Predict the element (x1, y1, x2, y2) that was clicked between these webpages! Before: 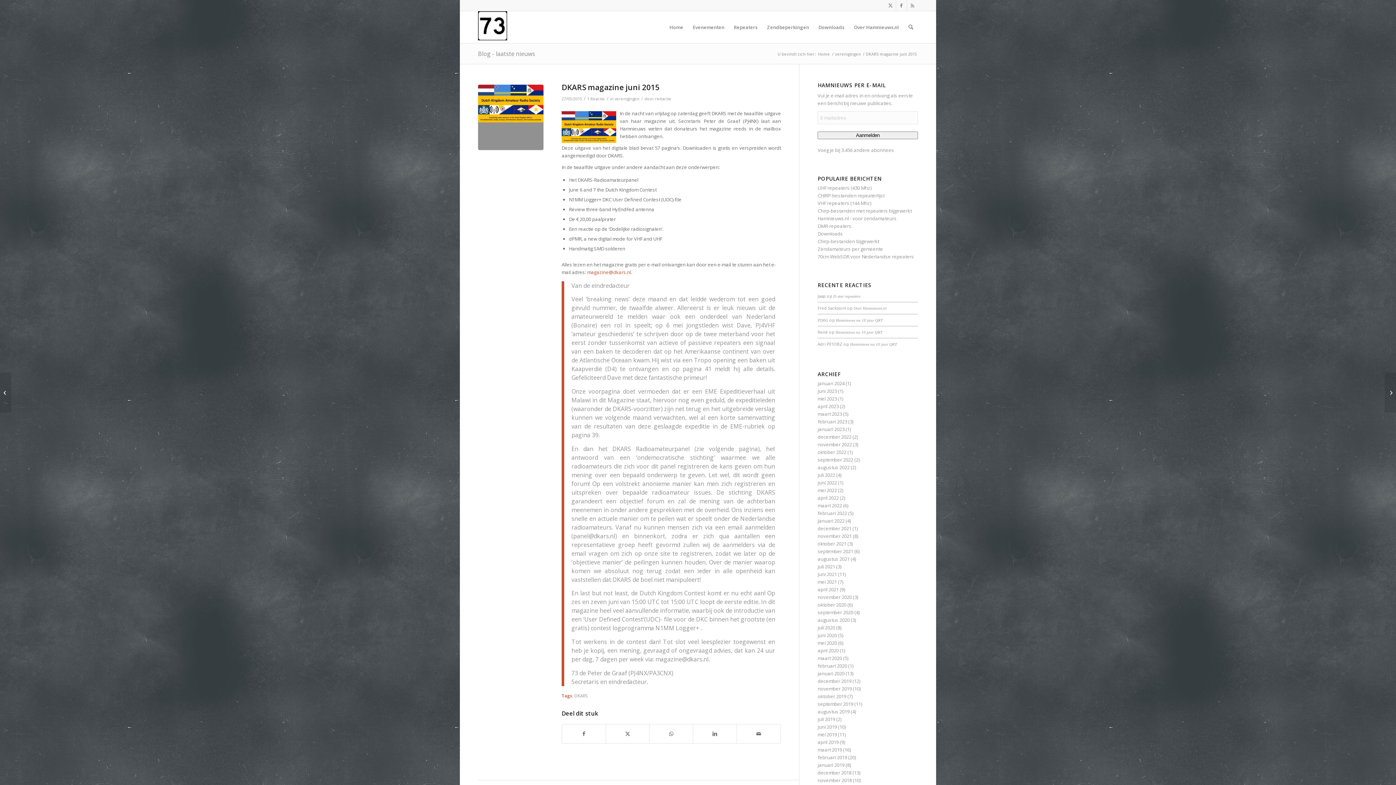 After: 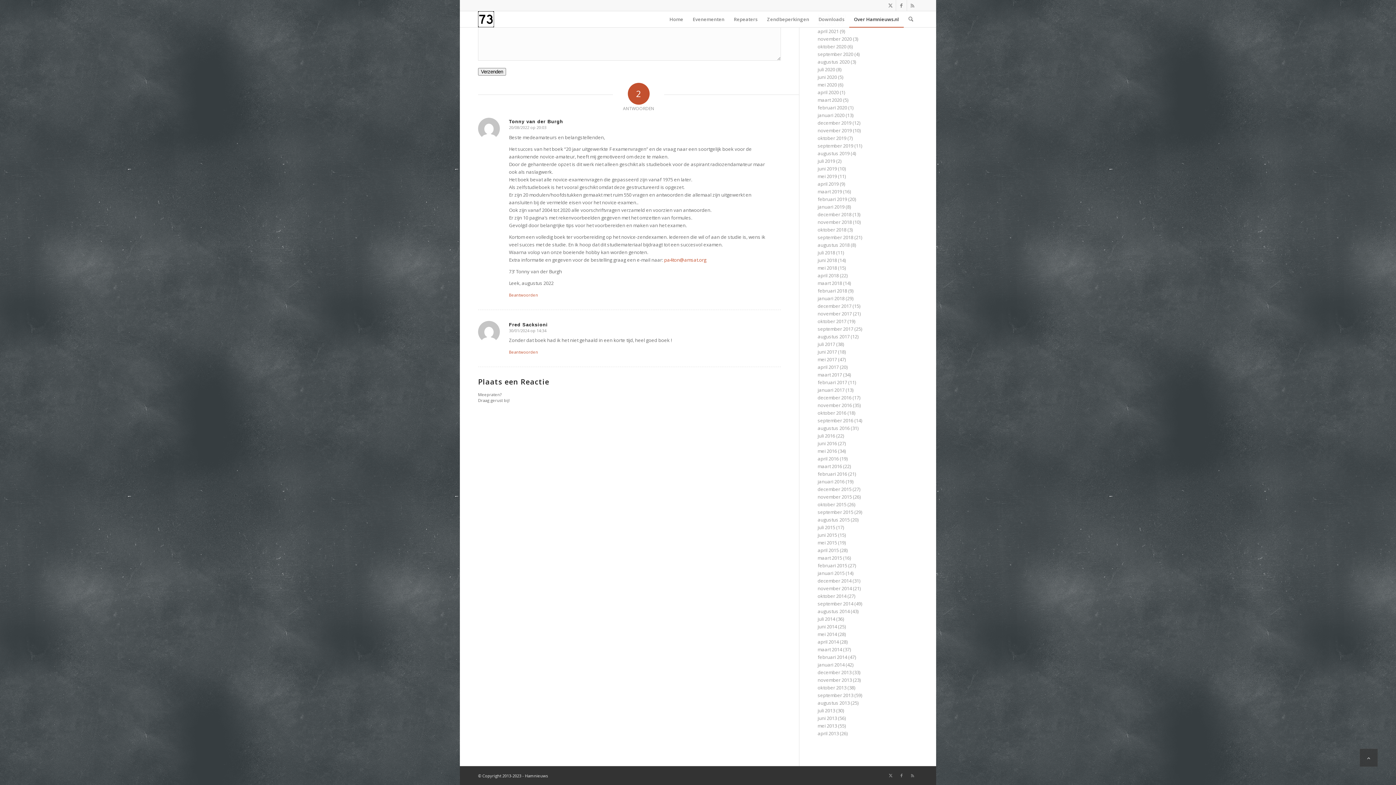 Action: bbox: (853, 306, 886, 310) label: Over Hamnieuws.nl